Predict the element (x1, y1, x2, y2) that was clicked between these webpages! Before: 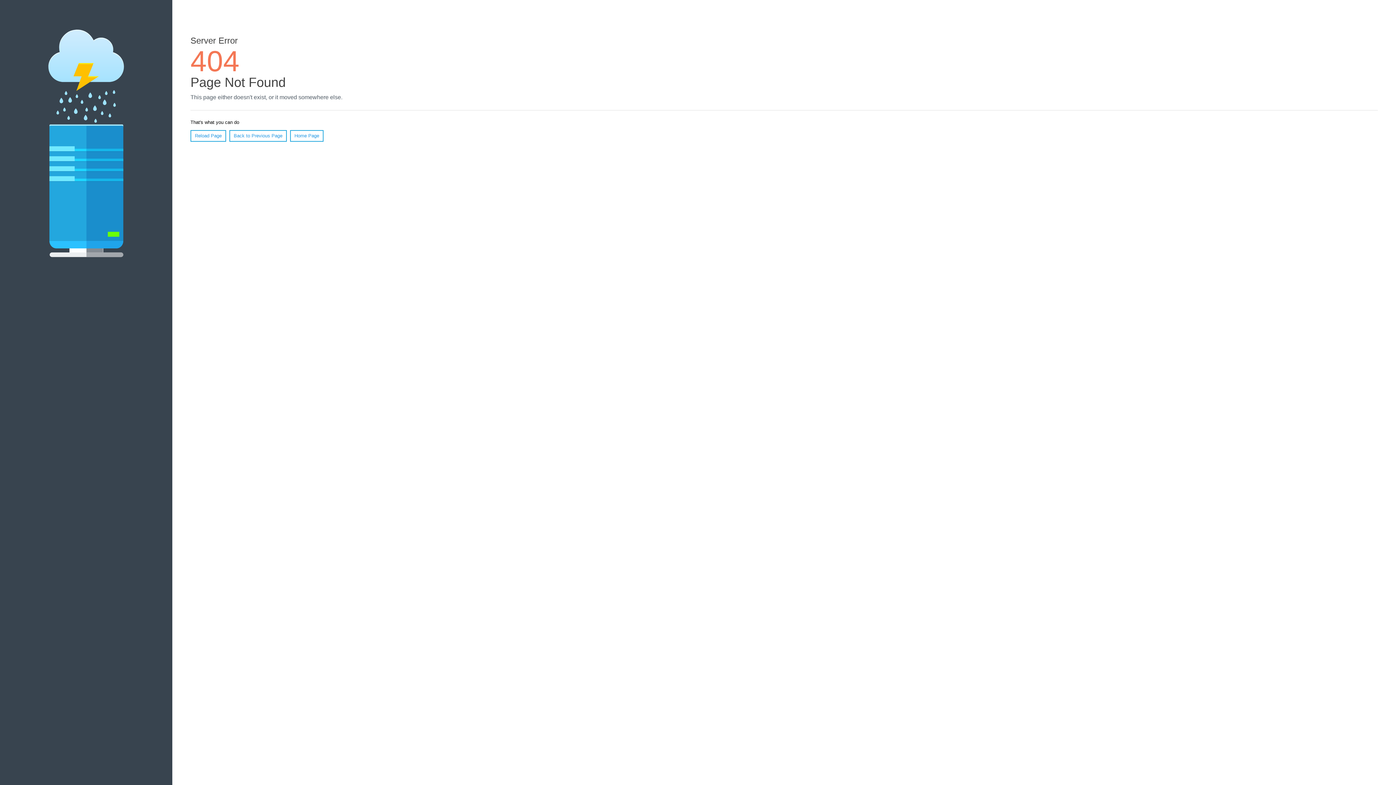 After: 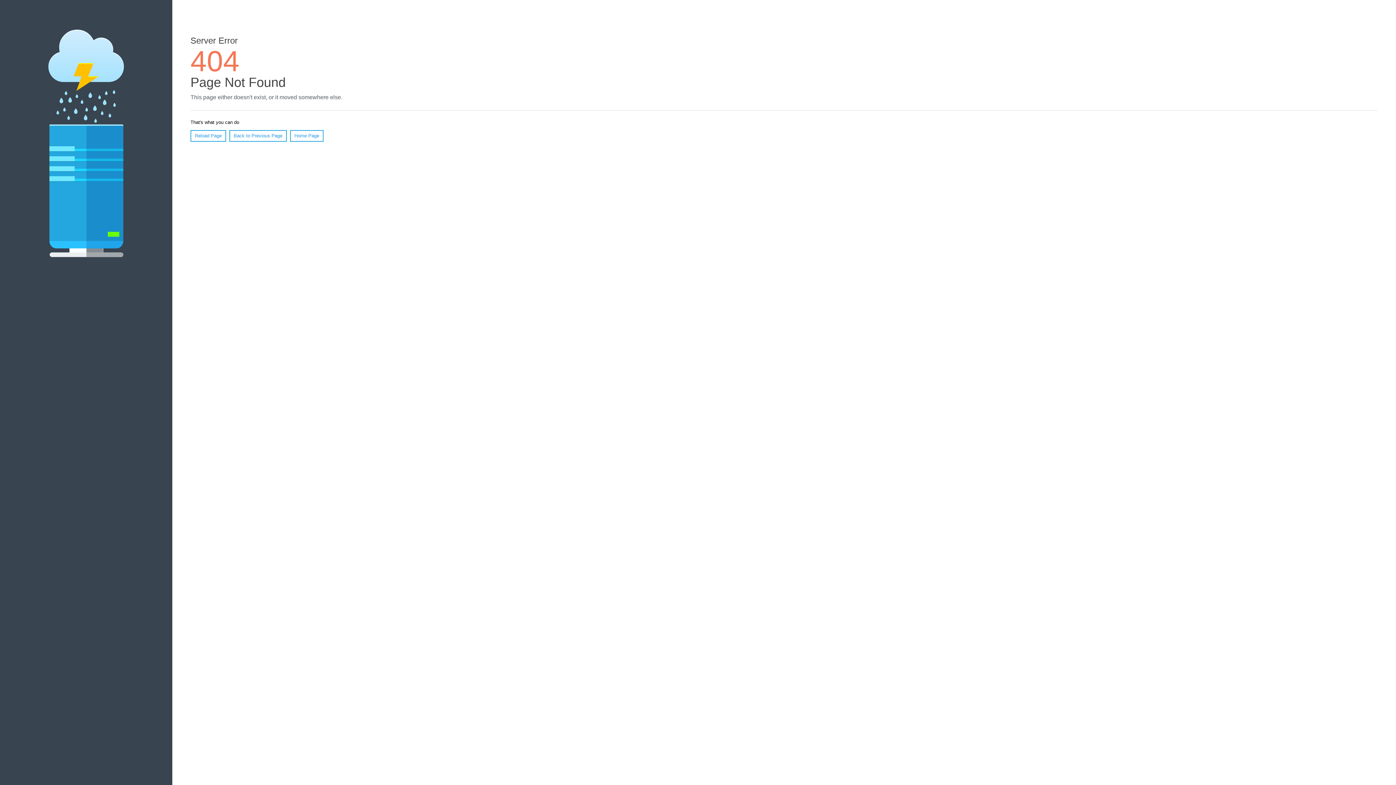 Action: label: Reload Page bbox: (190, 130, 226, 141)